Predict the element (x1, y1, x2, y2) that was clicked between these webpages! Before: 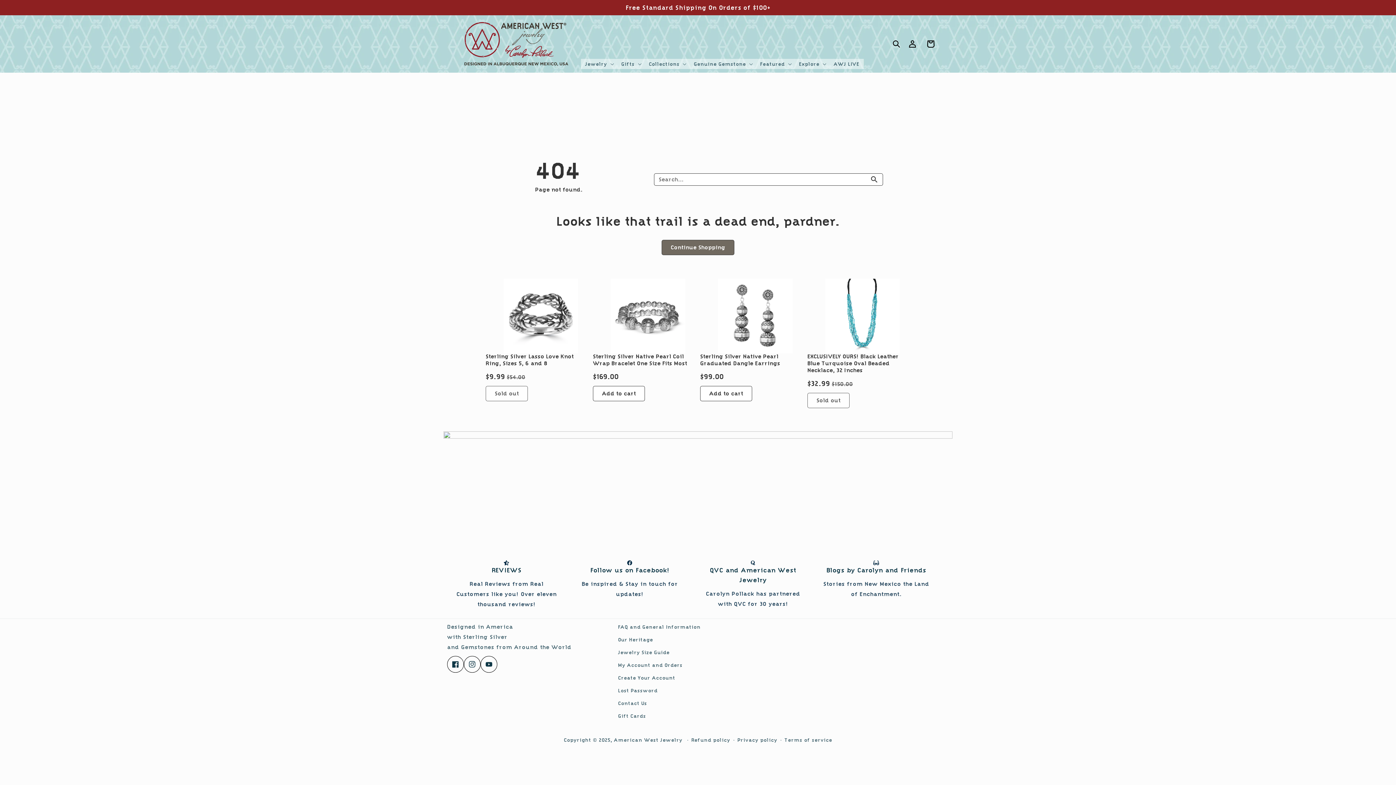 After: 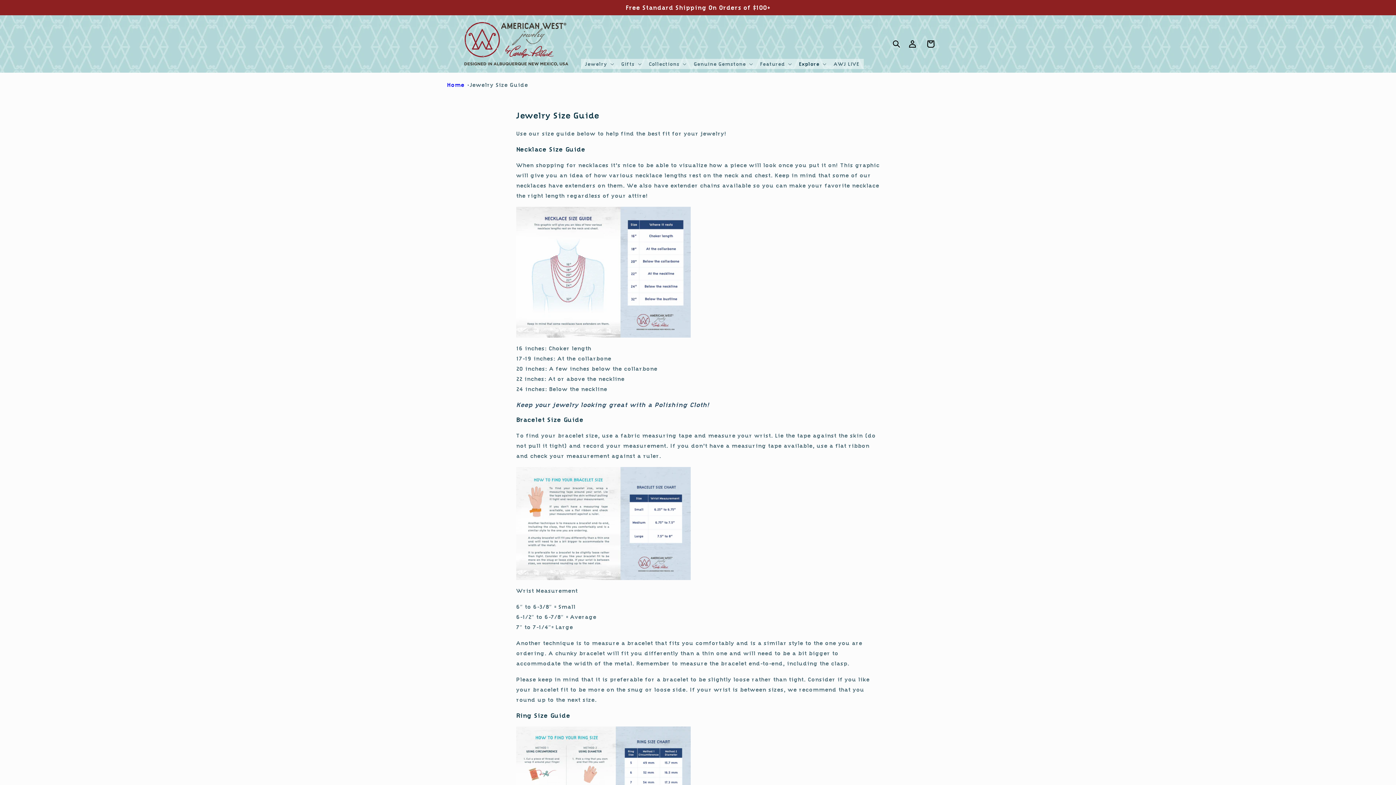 Action: label: Jewelry Size Guide bbox: (618, 646, 669, 659)